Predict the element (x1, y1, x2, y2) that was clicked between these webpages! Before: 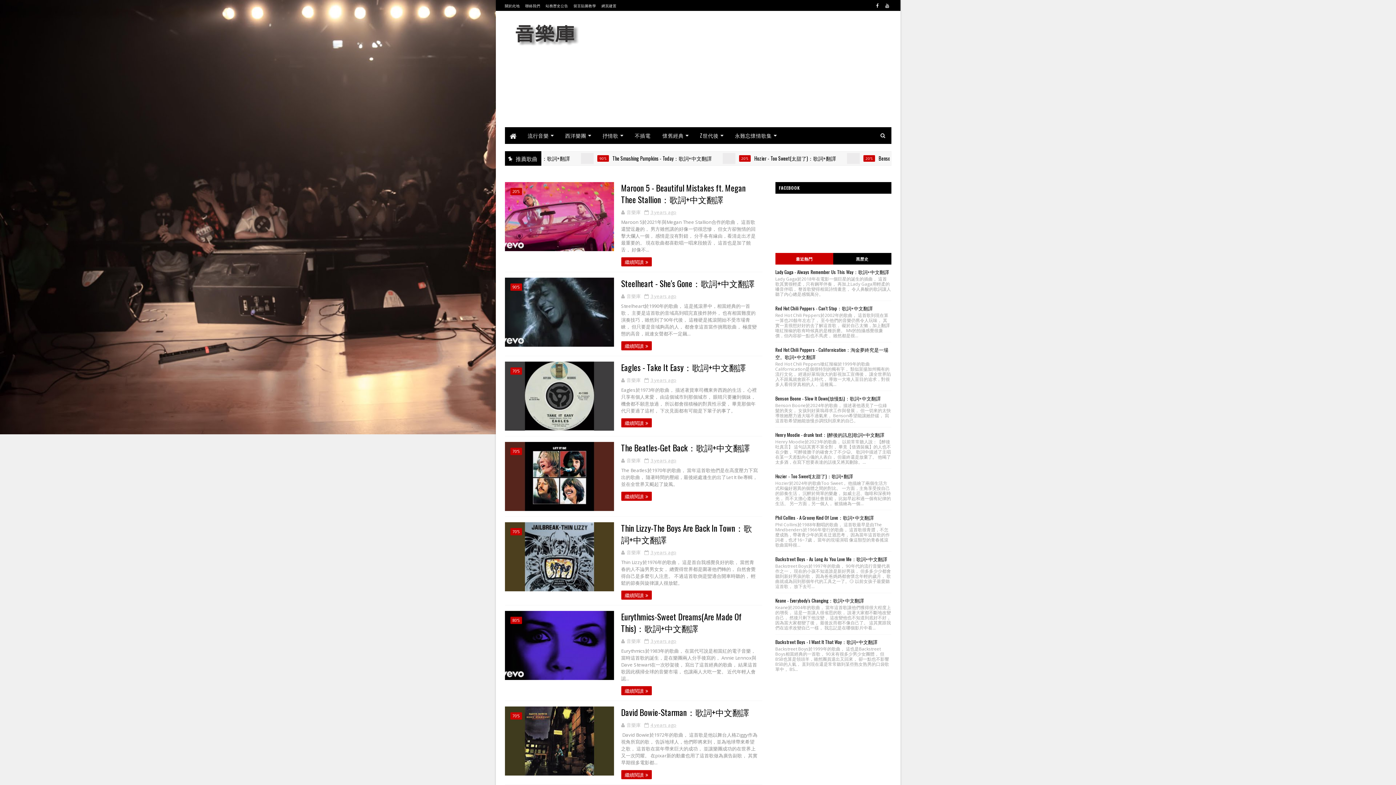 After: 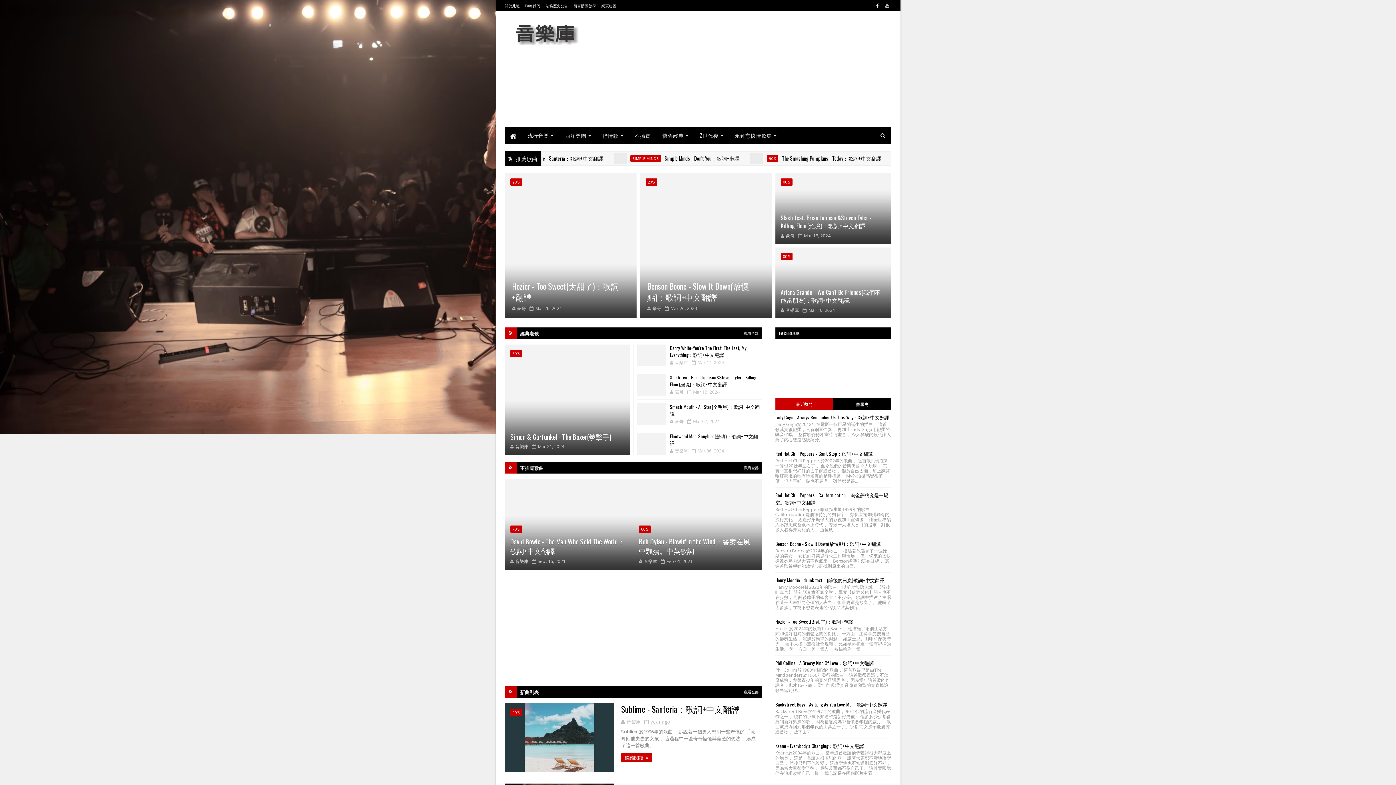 Action: bbox: (509, 130, 516, 141)